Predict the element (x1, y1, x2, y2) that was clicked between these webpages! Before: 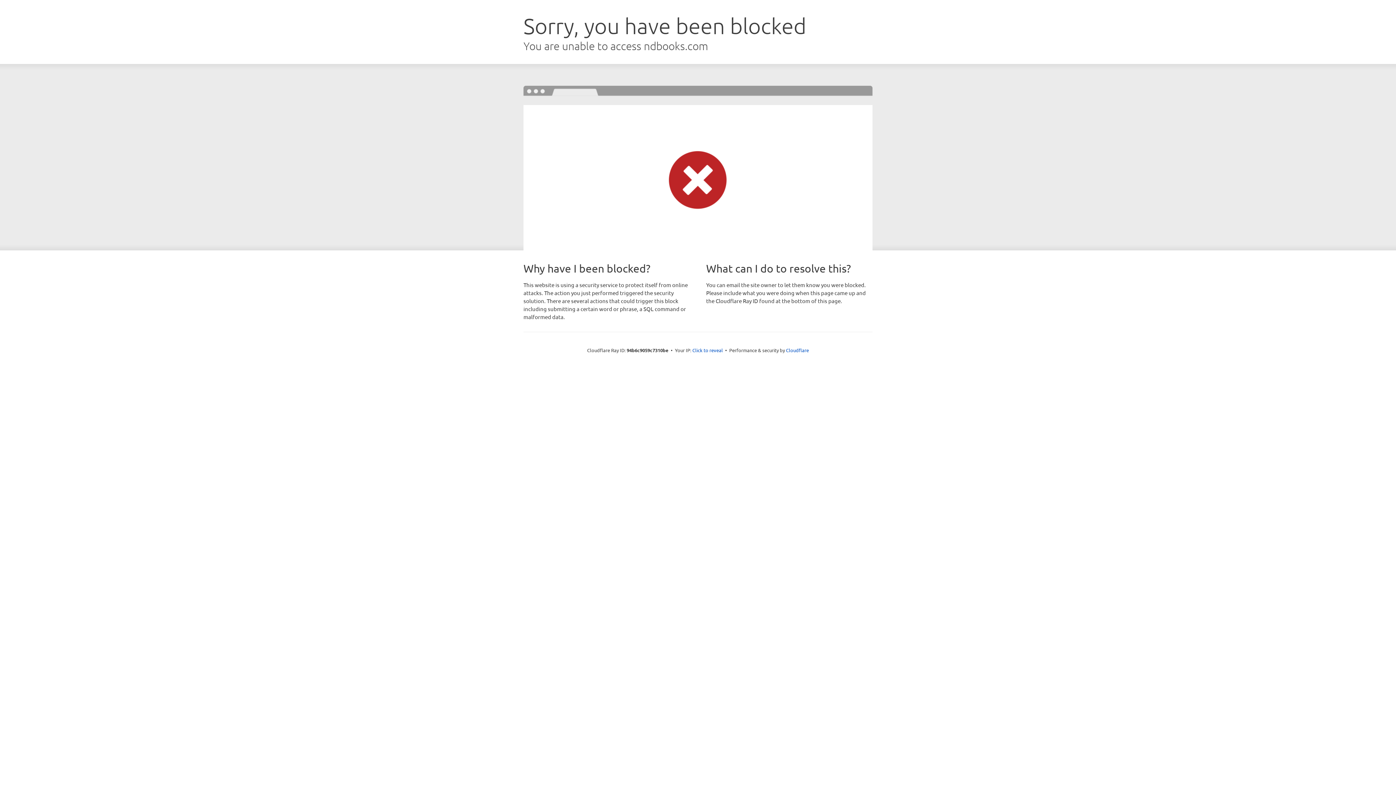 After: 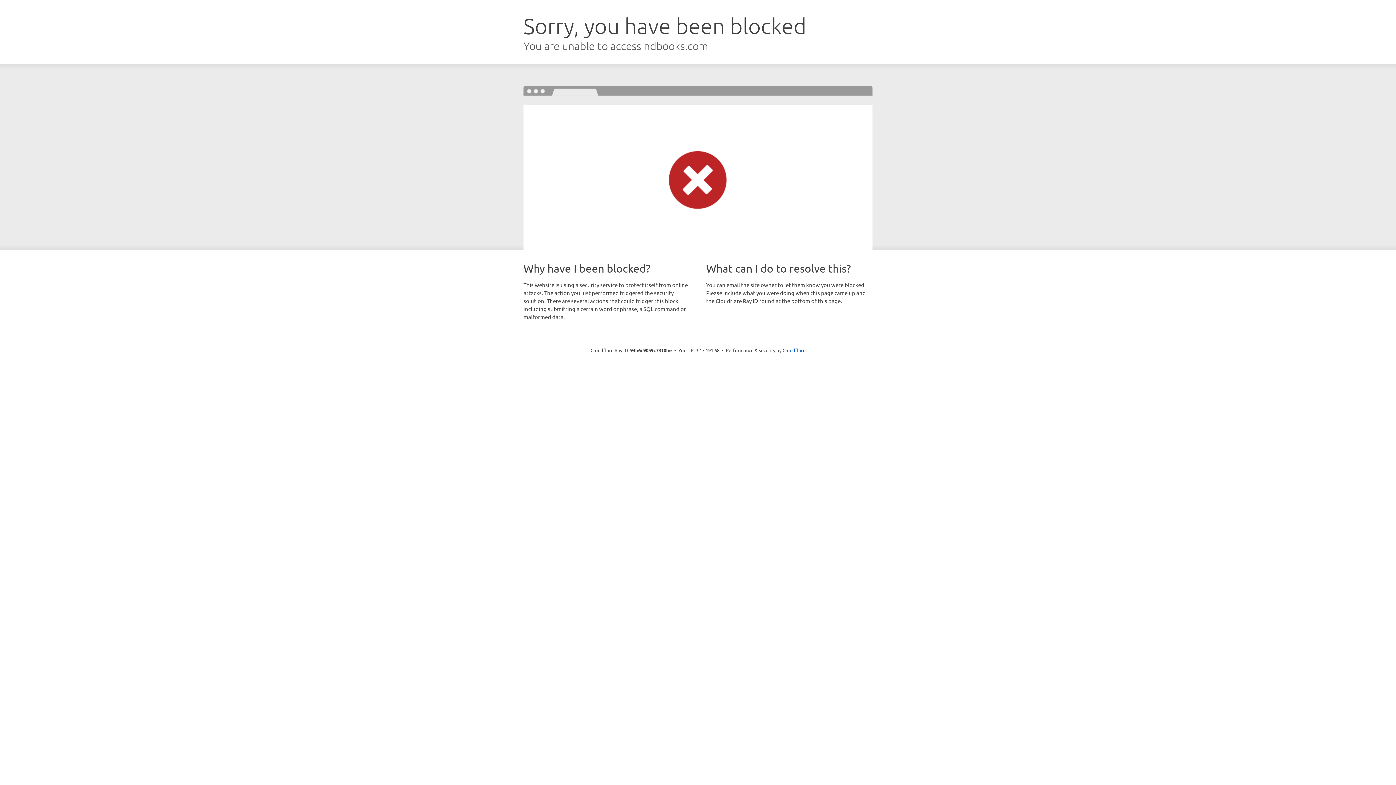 Action: label: Click to reveal bbox: (692, 346, 723, 353)